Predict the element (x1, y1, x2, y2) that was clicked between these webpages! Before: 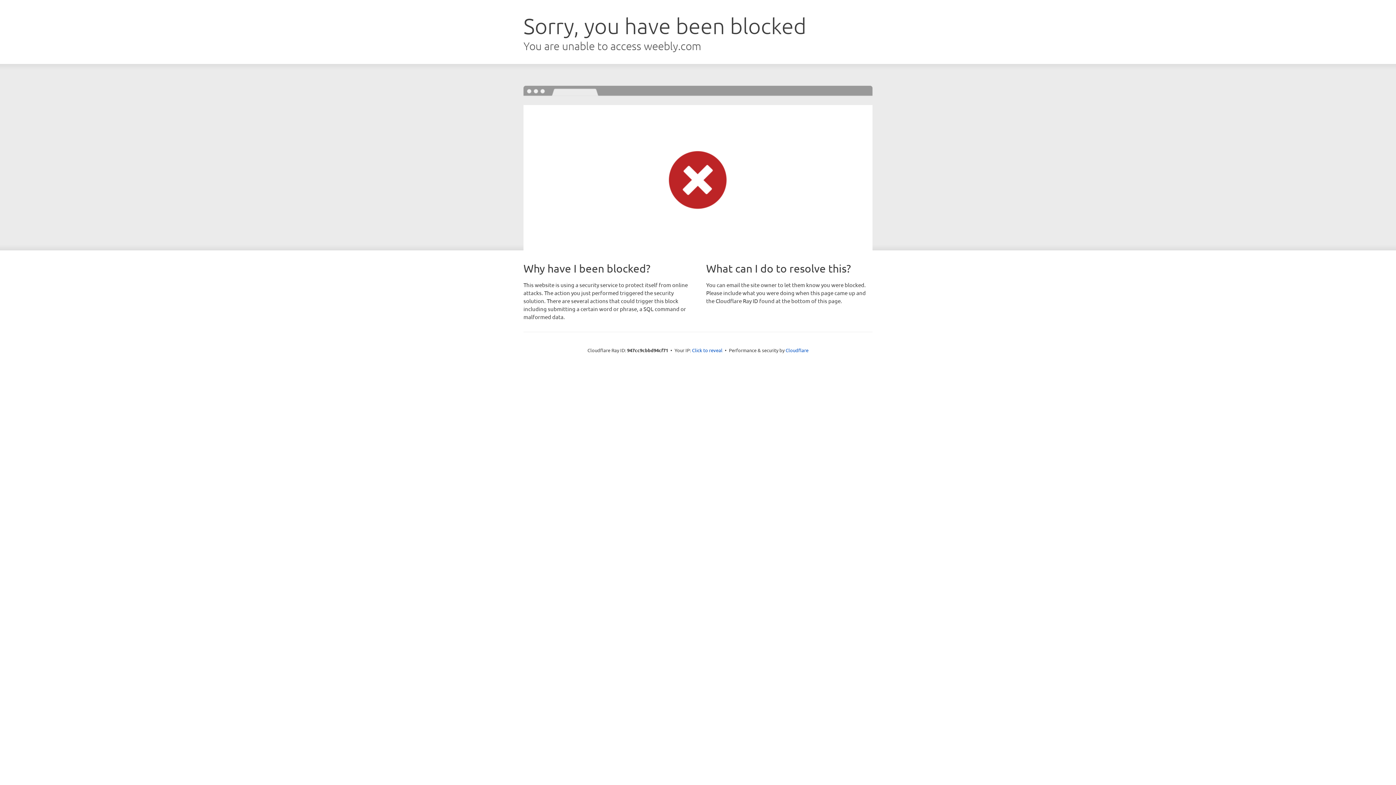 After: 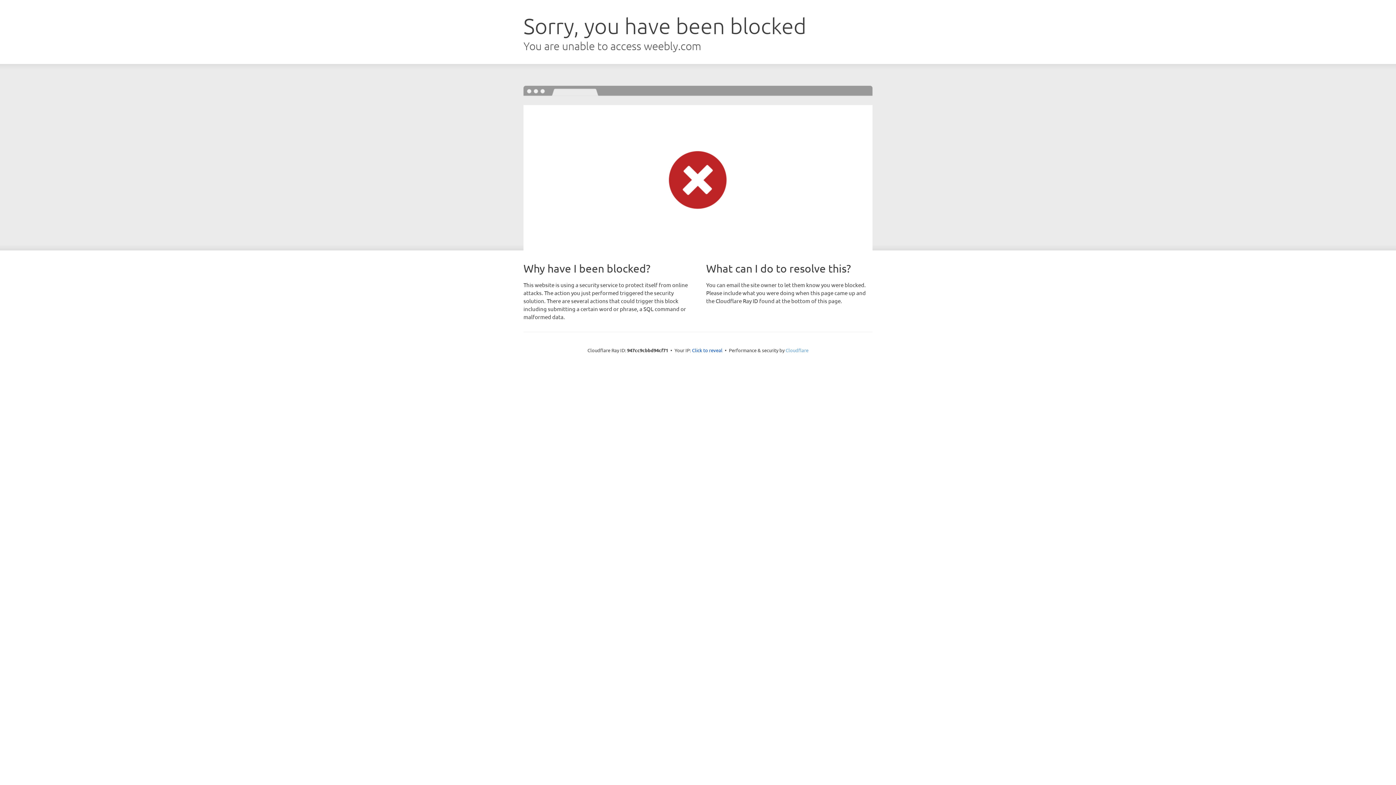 Action: label: Cloudflare bbox: (785, 347, 808, 353)